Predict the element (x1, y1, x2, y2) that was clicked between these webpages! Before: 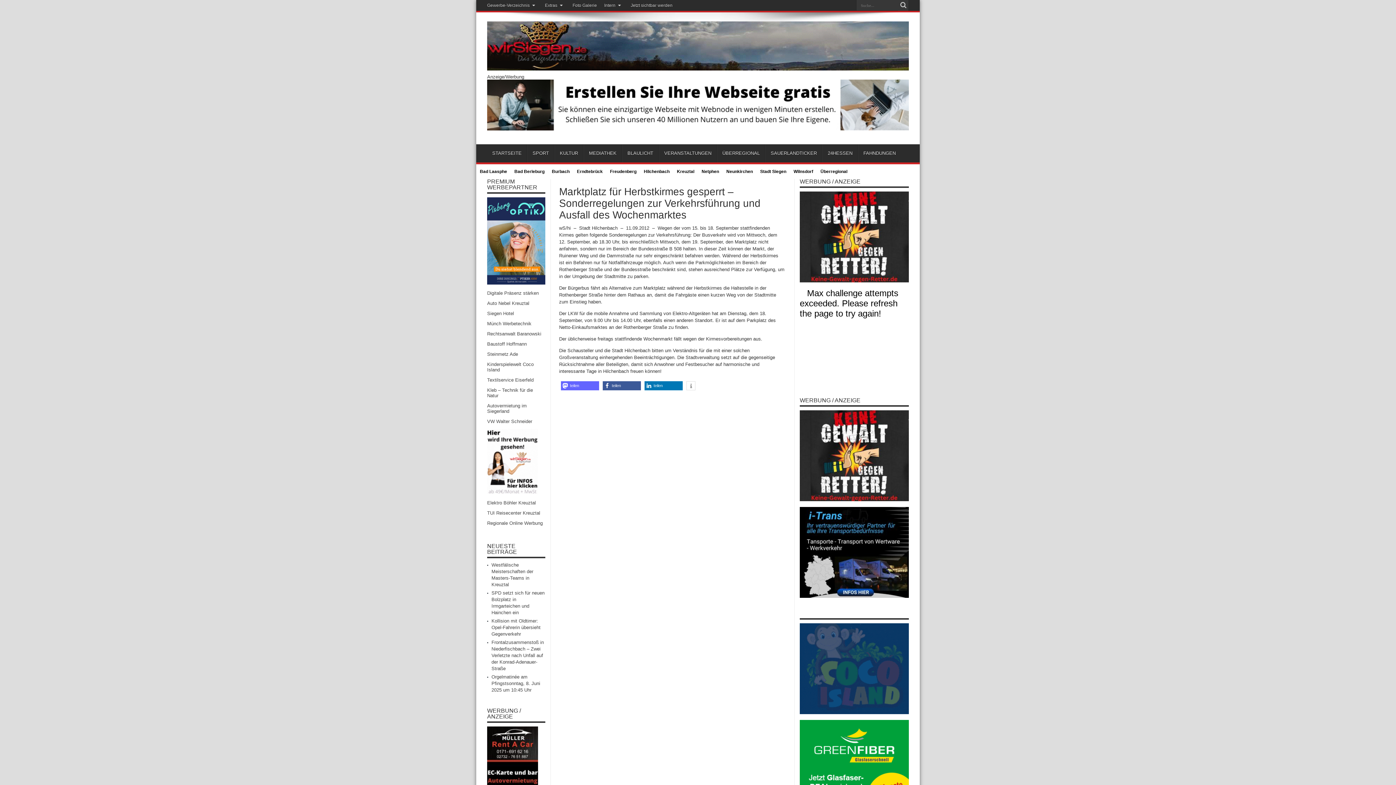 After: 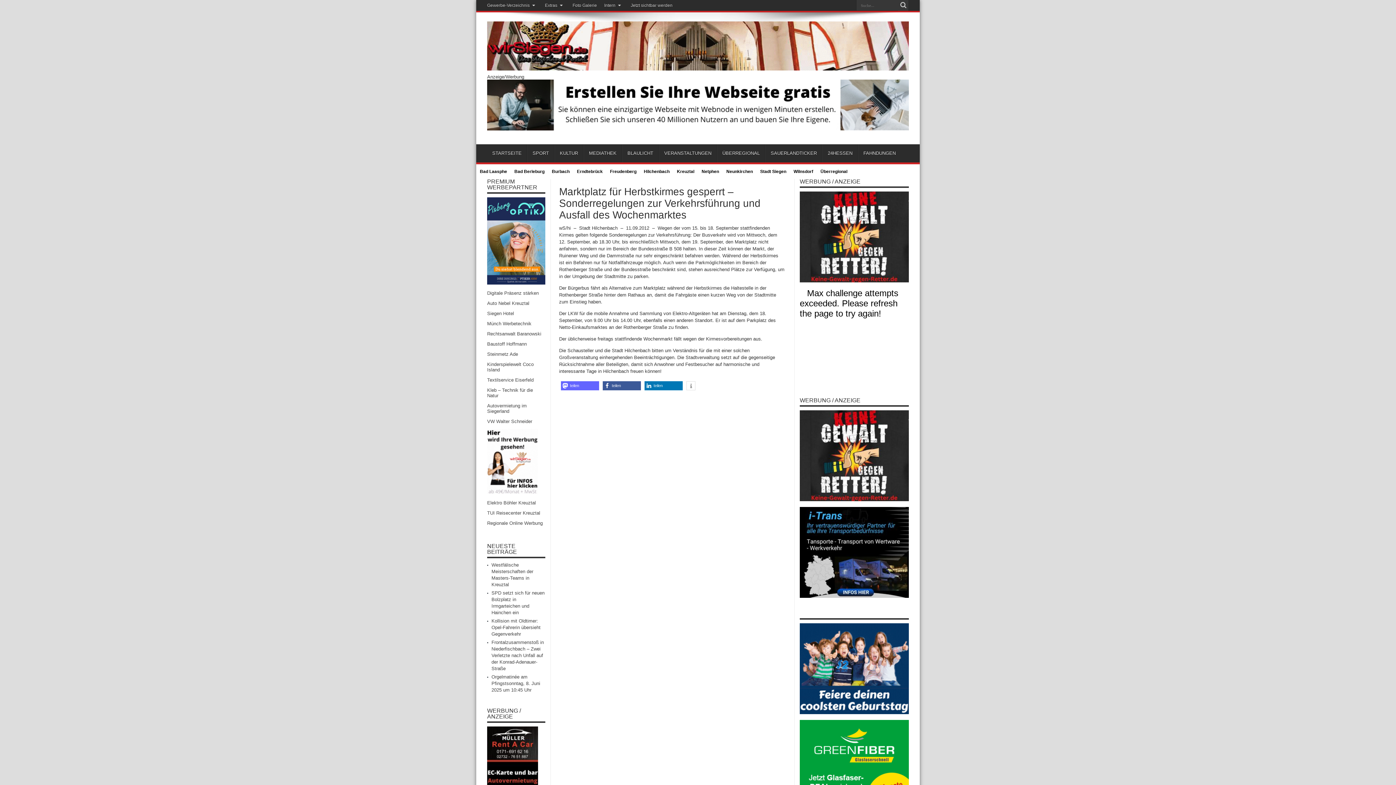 Action: bbox: (800, 593, 909, 599)